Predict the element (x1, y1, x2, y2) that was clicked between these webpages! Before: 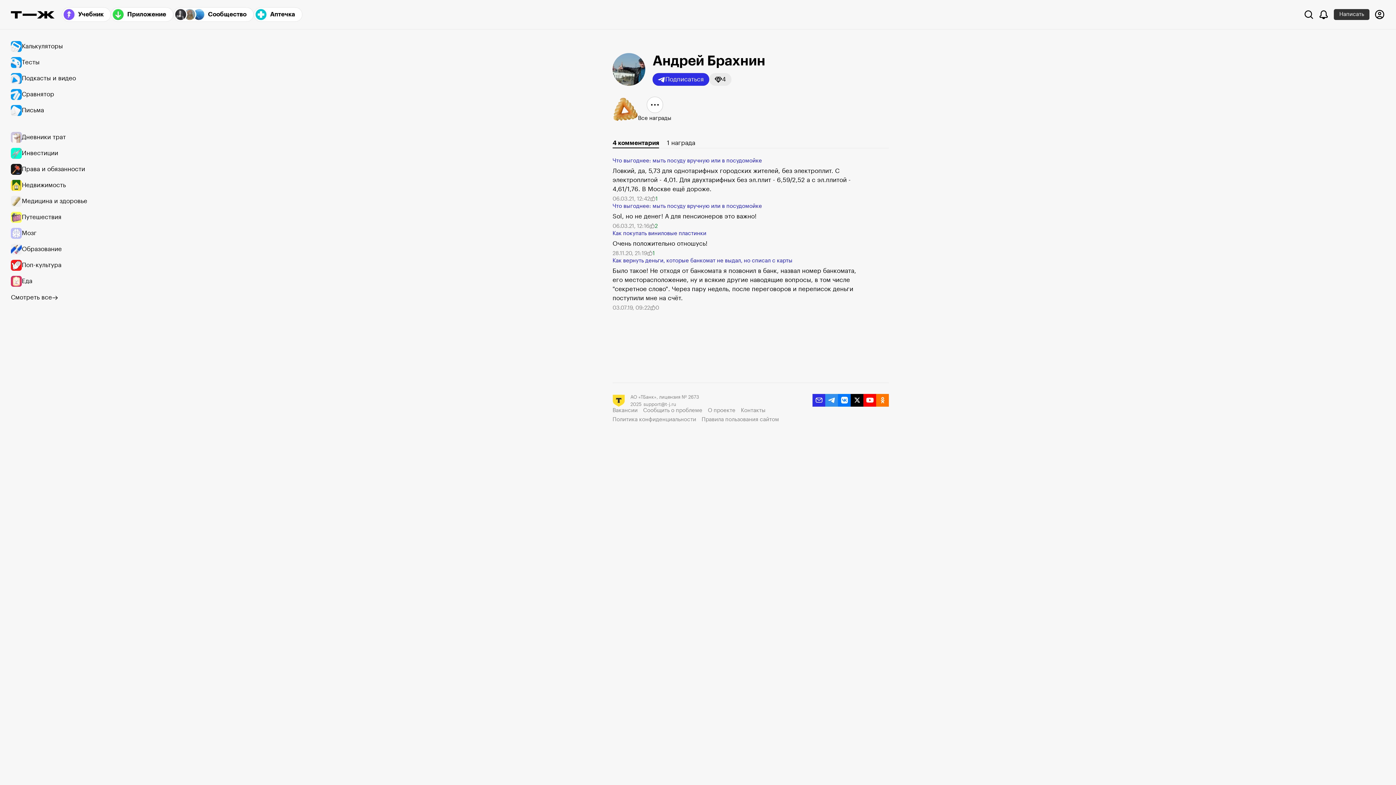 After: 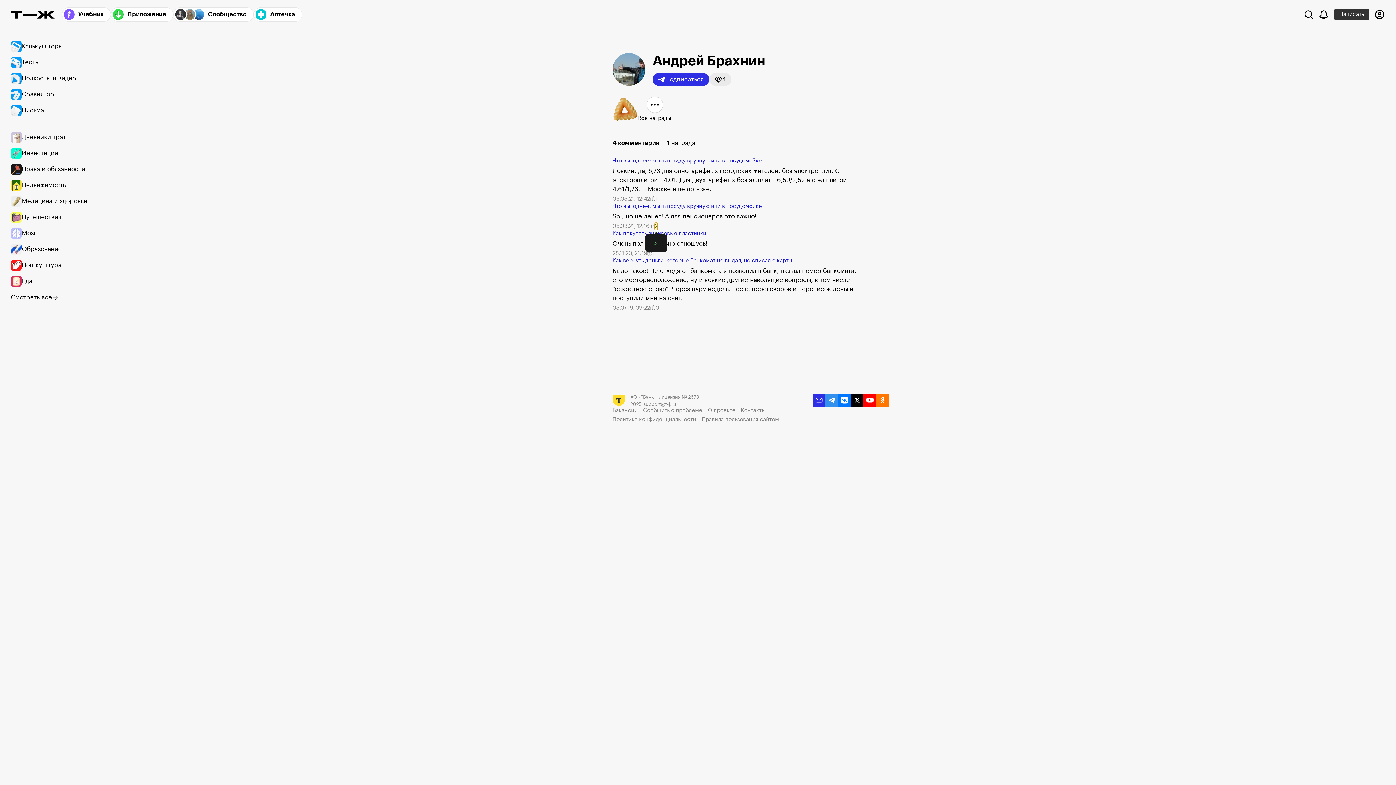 Action: label: 2 bbox: (654, 222, 657, 230)